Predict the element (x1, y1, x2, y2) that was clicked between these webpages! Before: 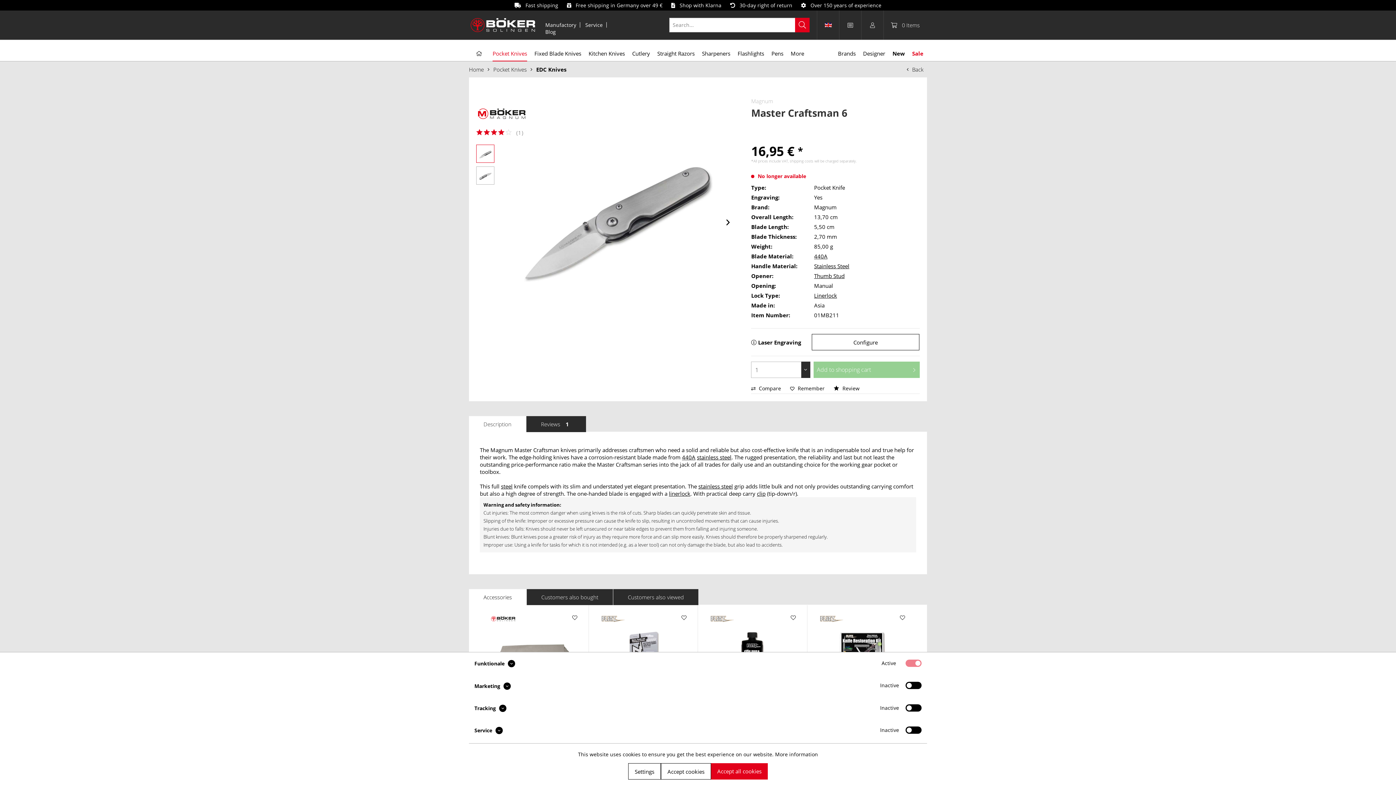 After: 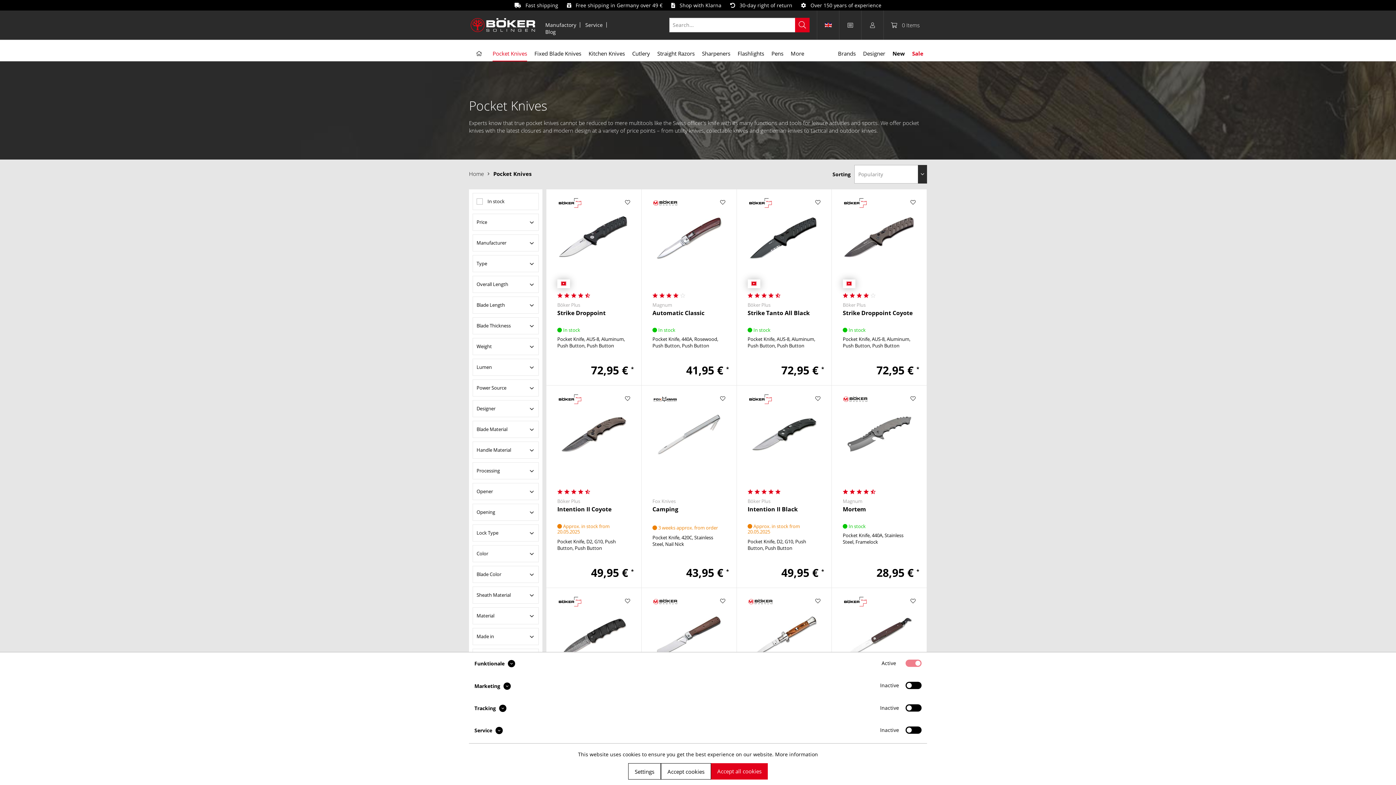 Action: label: Pocket Knives bbox: (492, 46, 527, 61)